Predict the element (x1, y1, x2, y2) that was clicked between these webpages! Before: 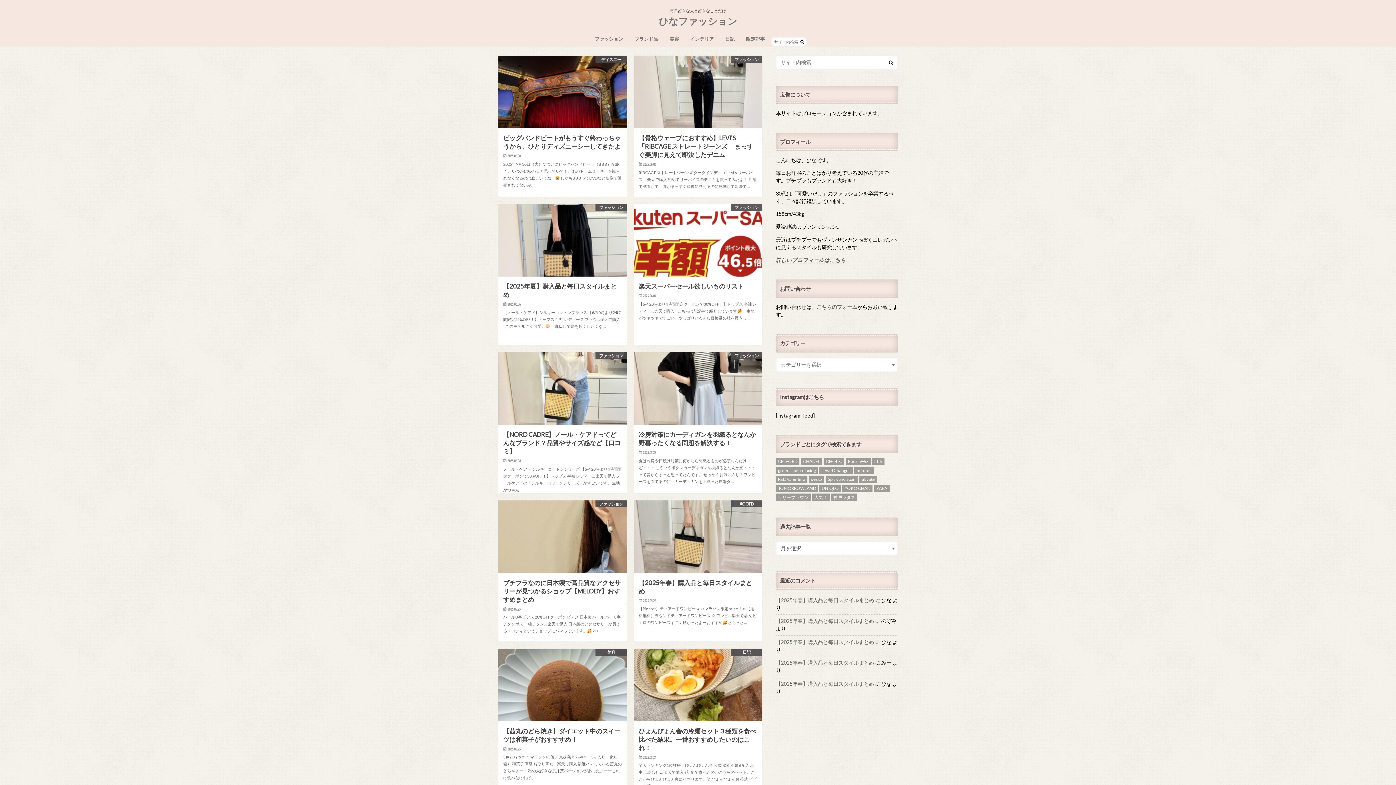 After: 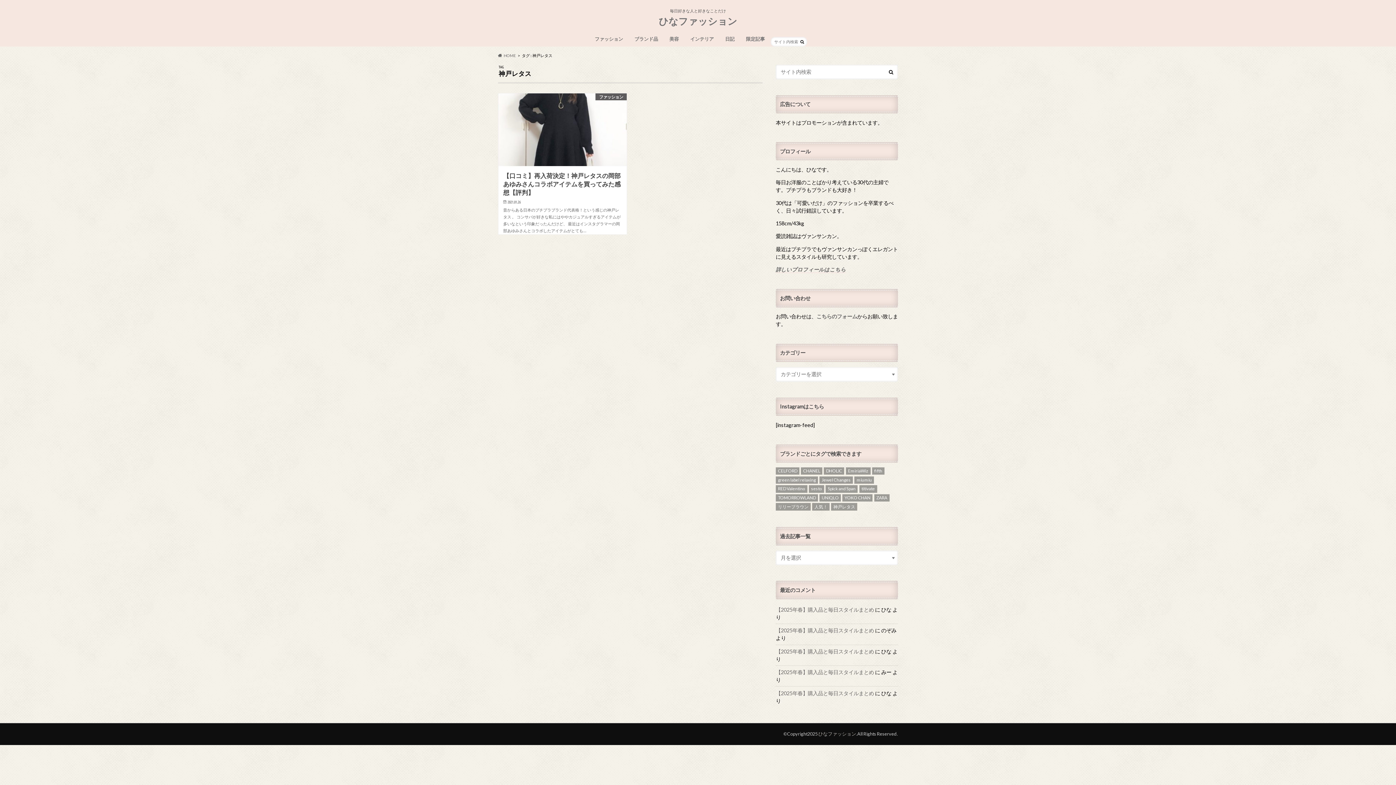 Action: label: 神戸レタス (1個の項目) bbox: (831, 493, 857, 501)